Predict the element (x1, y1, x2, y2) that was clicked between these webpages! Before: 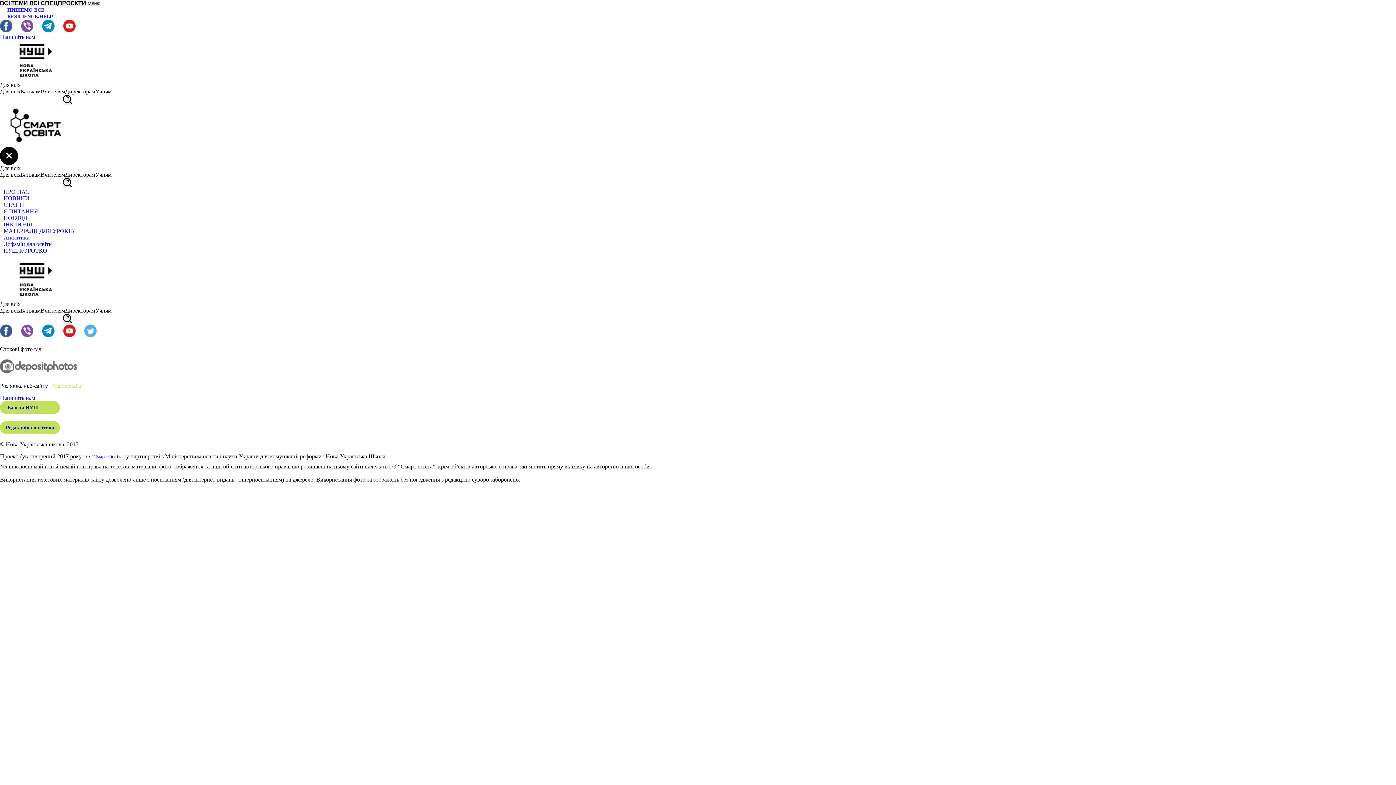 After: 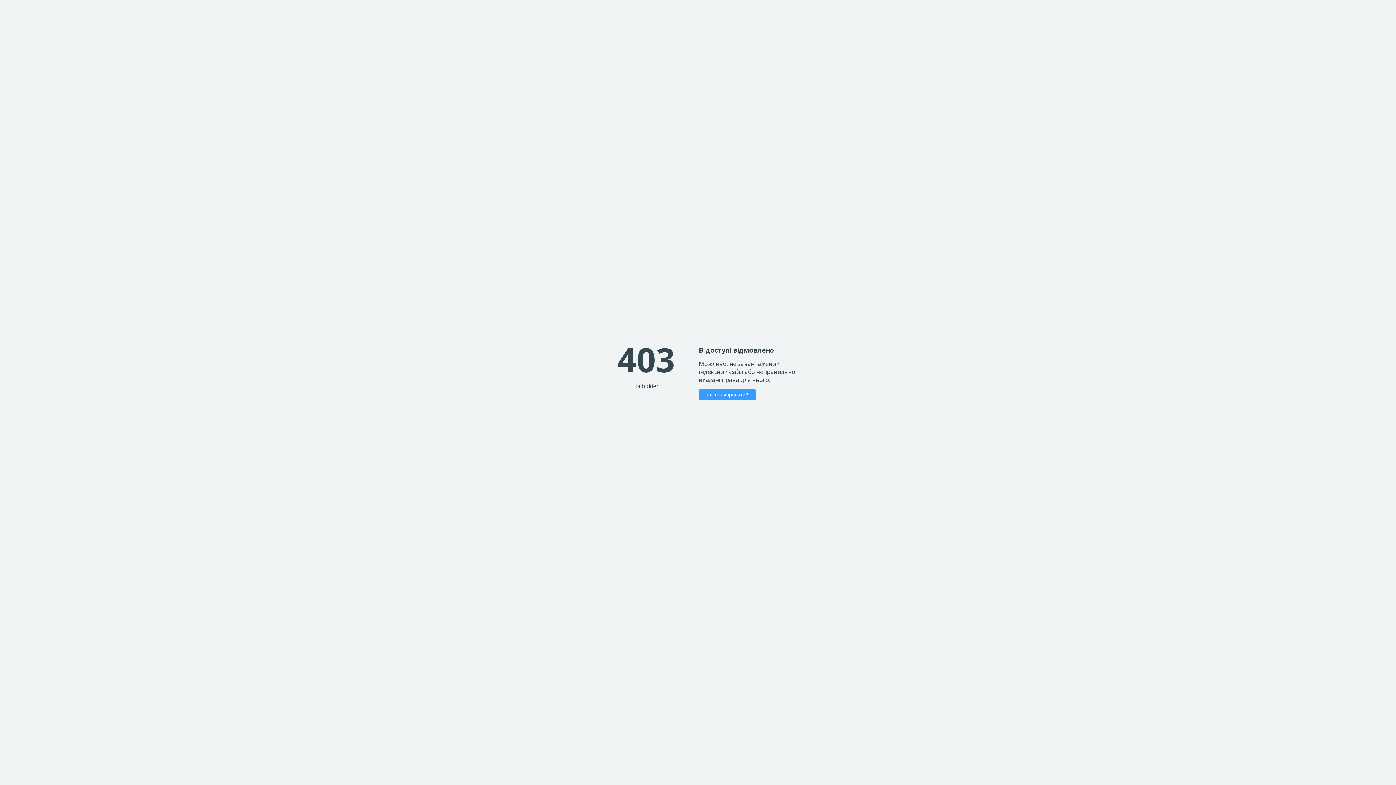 Action: bbox: (7, 13, 53, 19) label: RESILIENCE.HELP